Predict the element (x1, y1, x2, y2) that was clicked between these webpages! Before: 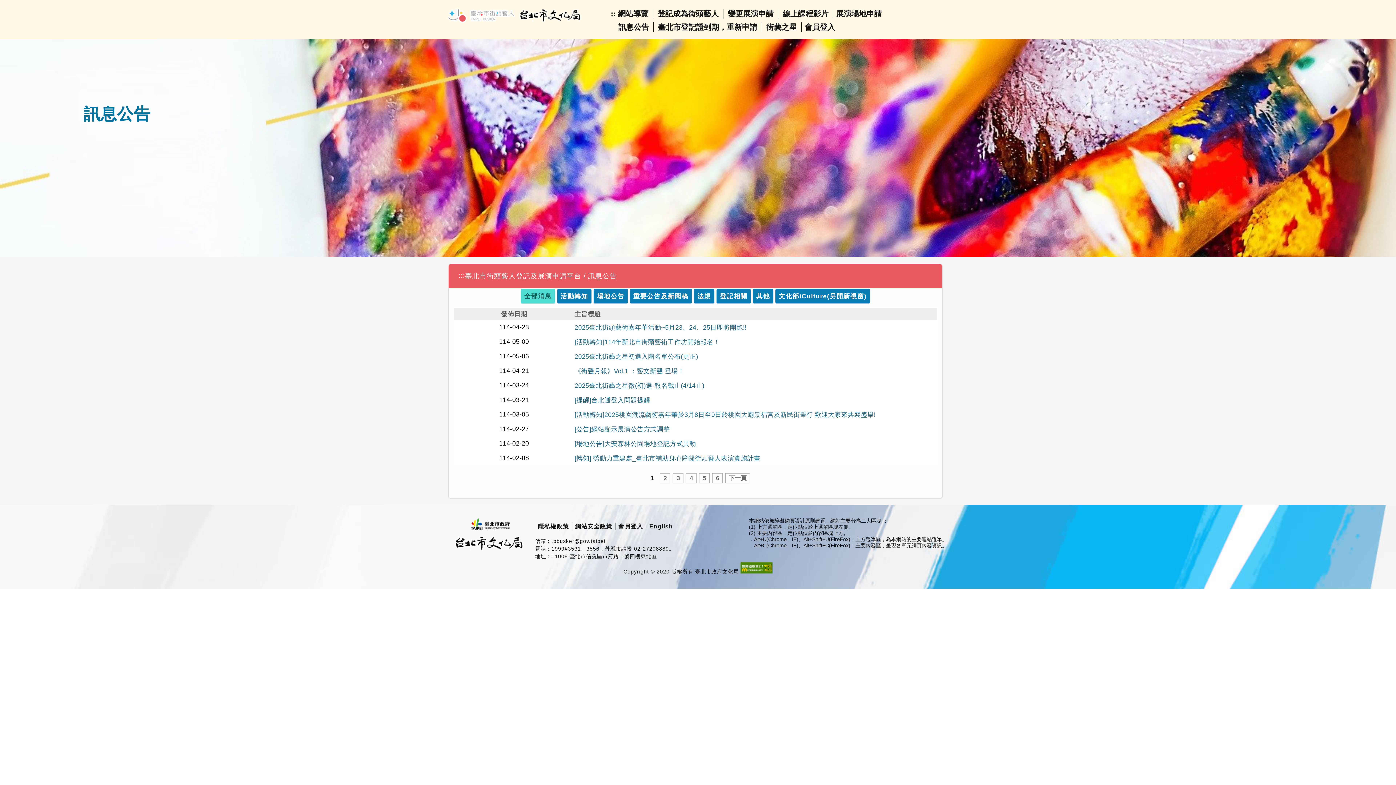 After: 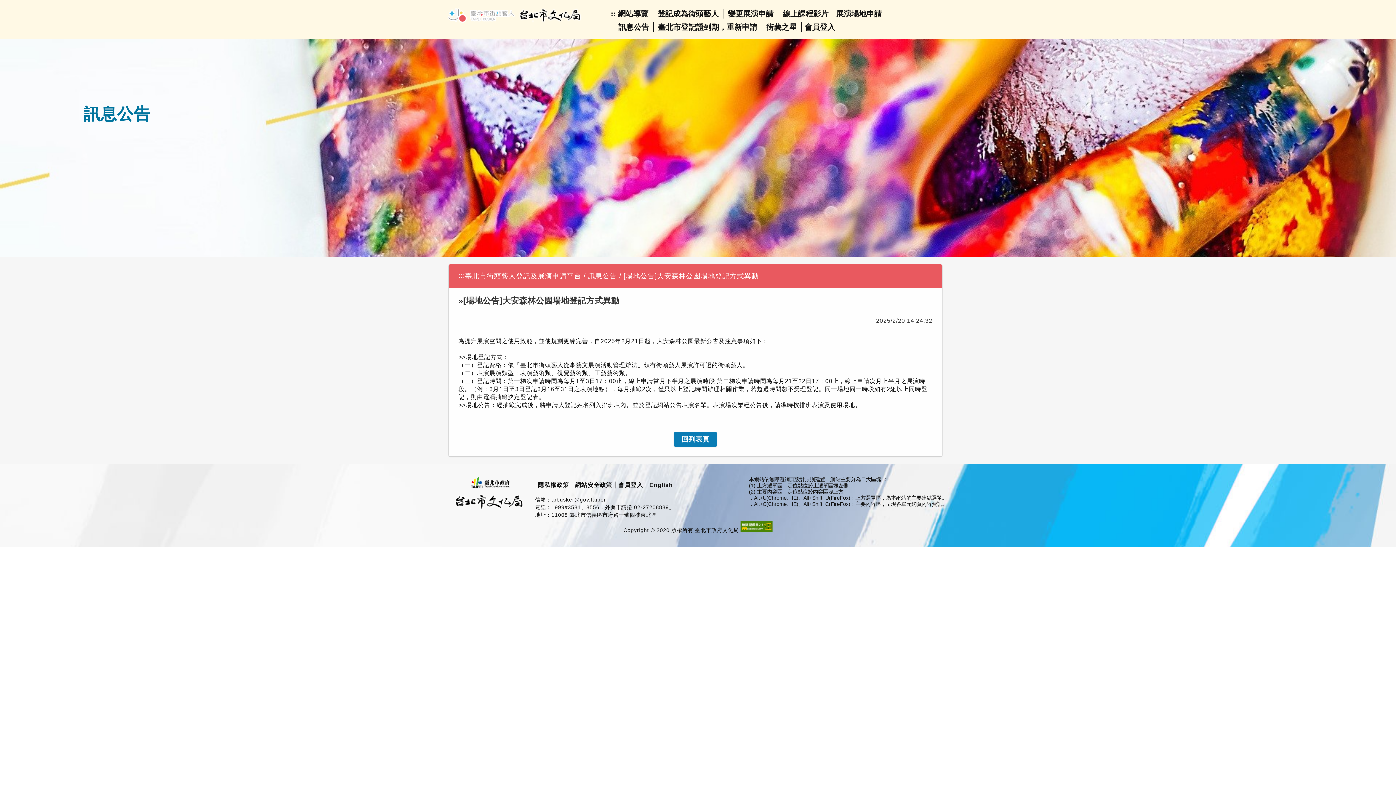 Action: label: [場地公告]大安森林公園場地登記方式異動 bbox: (574, 440, 696, 447)